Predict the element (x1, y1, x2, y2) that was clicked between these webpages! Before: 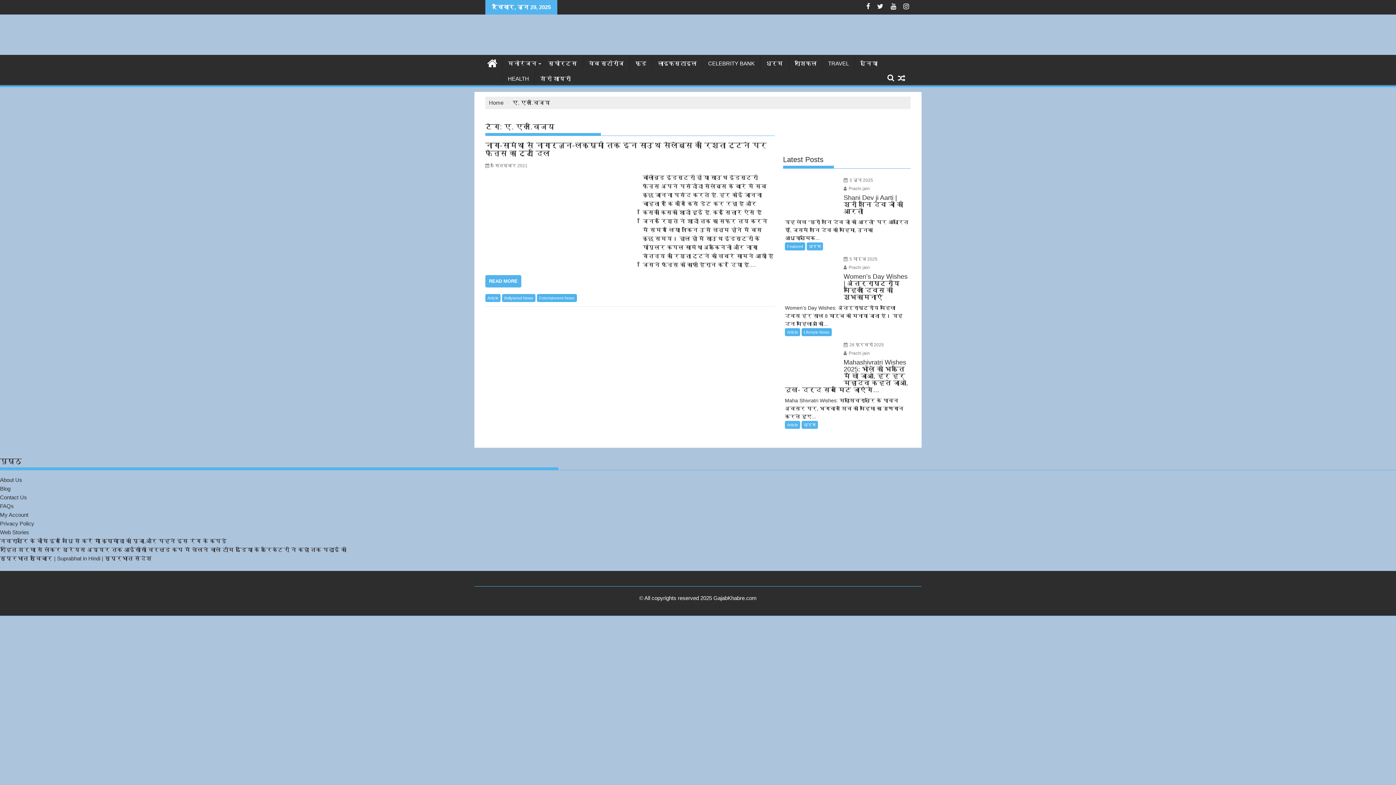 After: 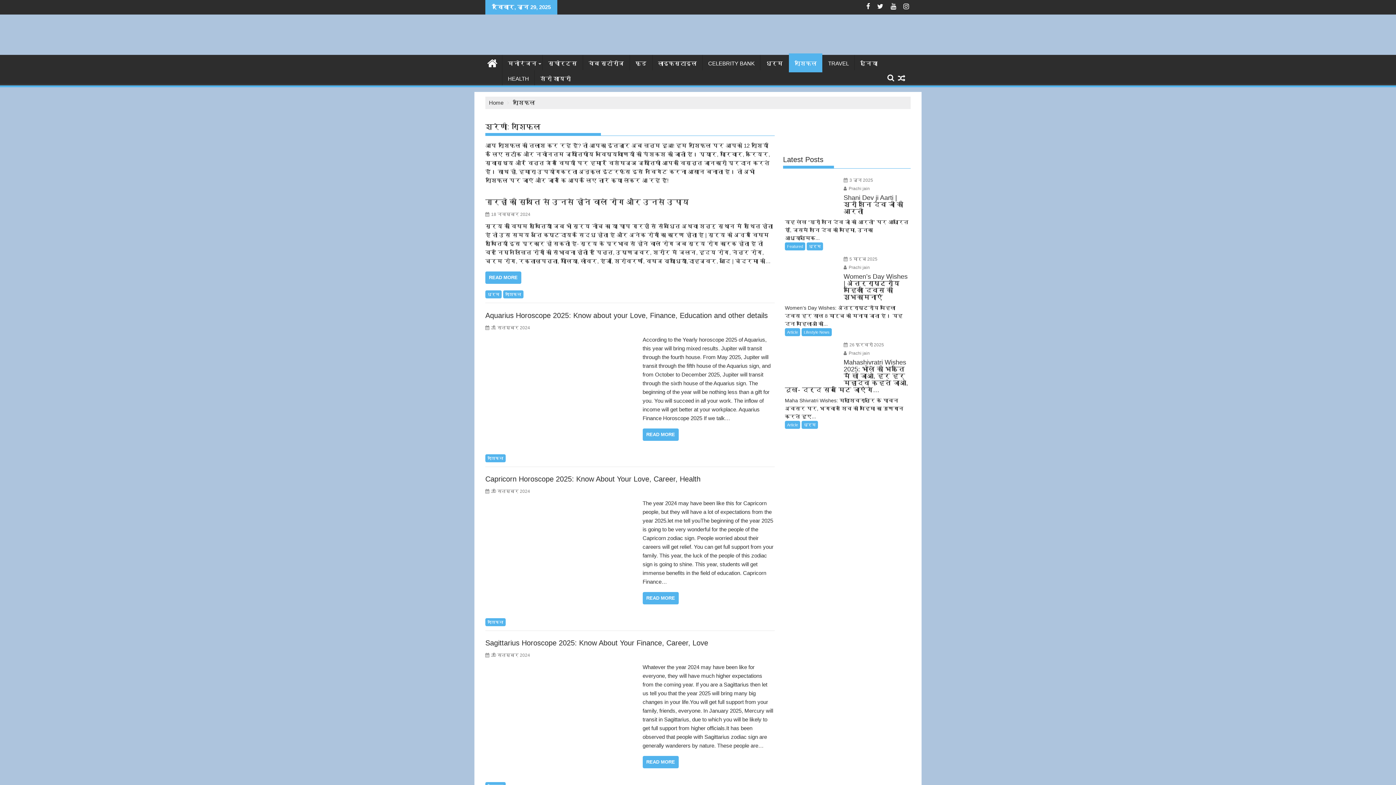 Action: label: राशिफल bbox: (789, 54, 822, 72)